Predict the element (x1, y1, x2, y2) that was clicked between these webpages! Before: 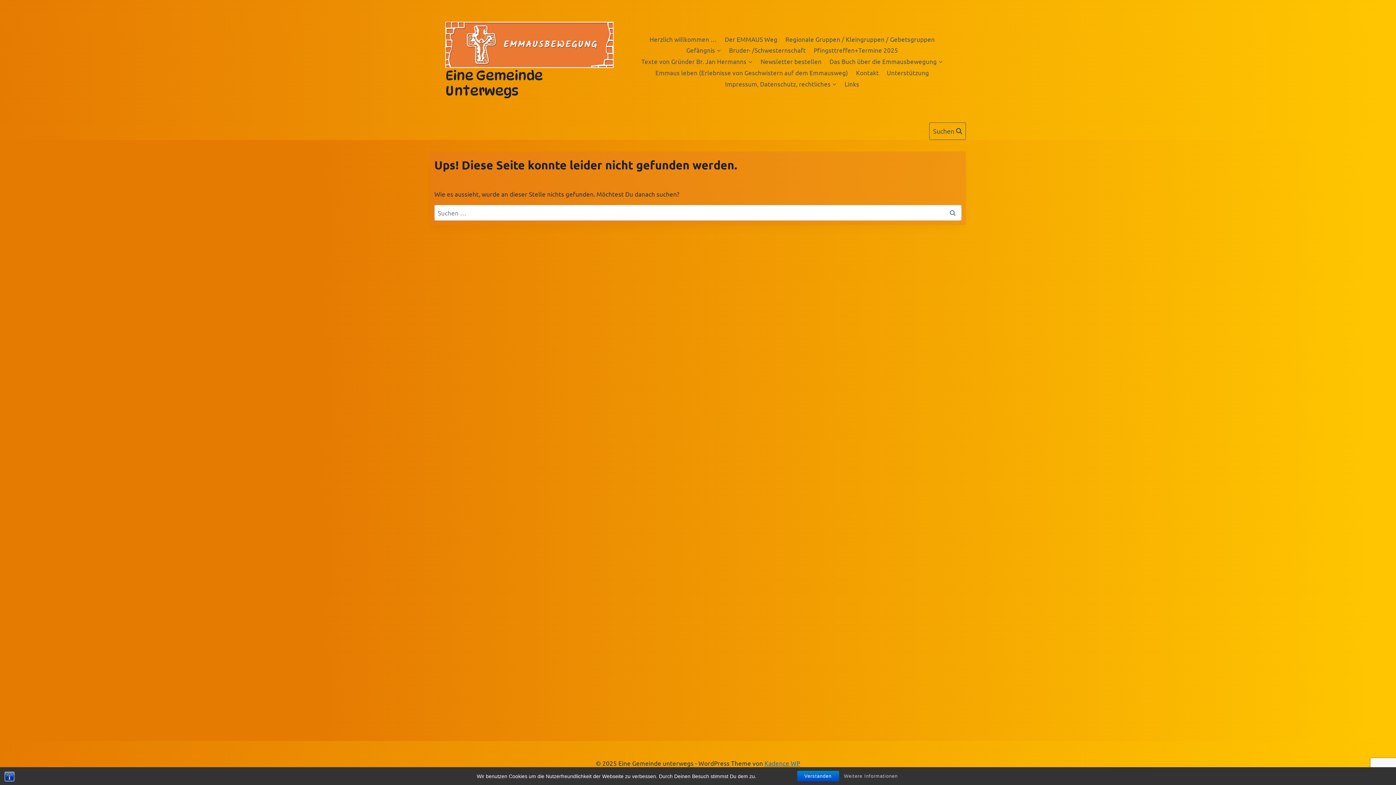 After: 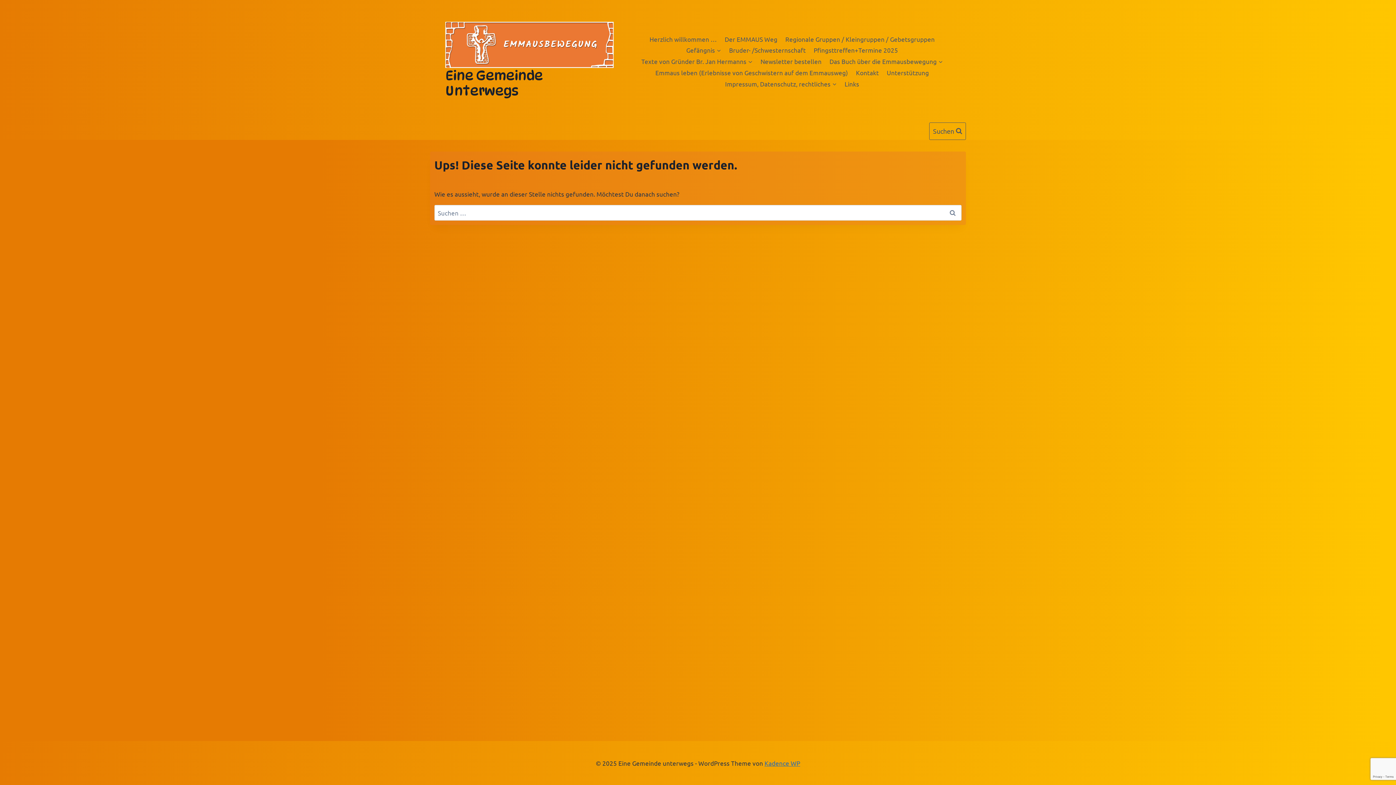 Action: label: Verstanden bbox: (797, 771, 839, 781)